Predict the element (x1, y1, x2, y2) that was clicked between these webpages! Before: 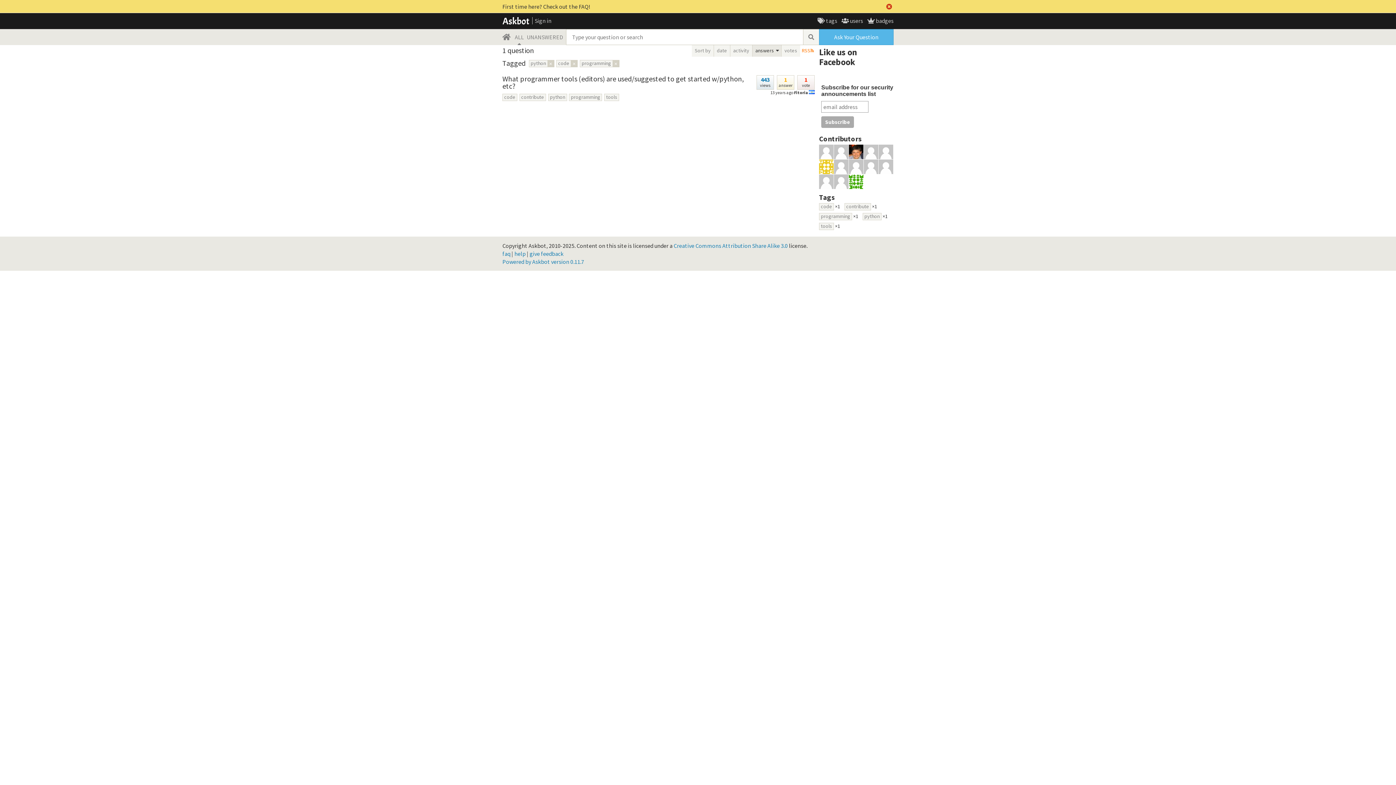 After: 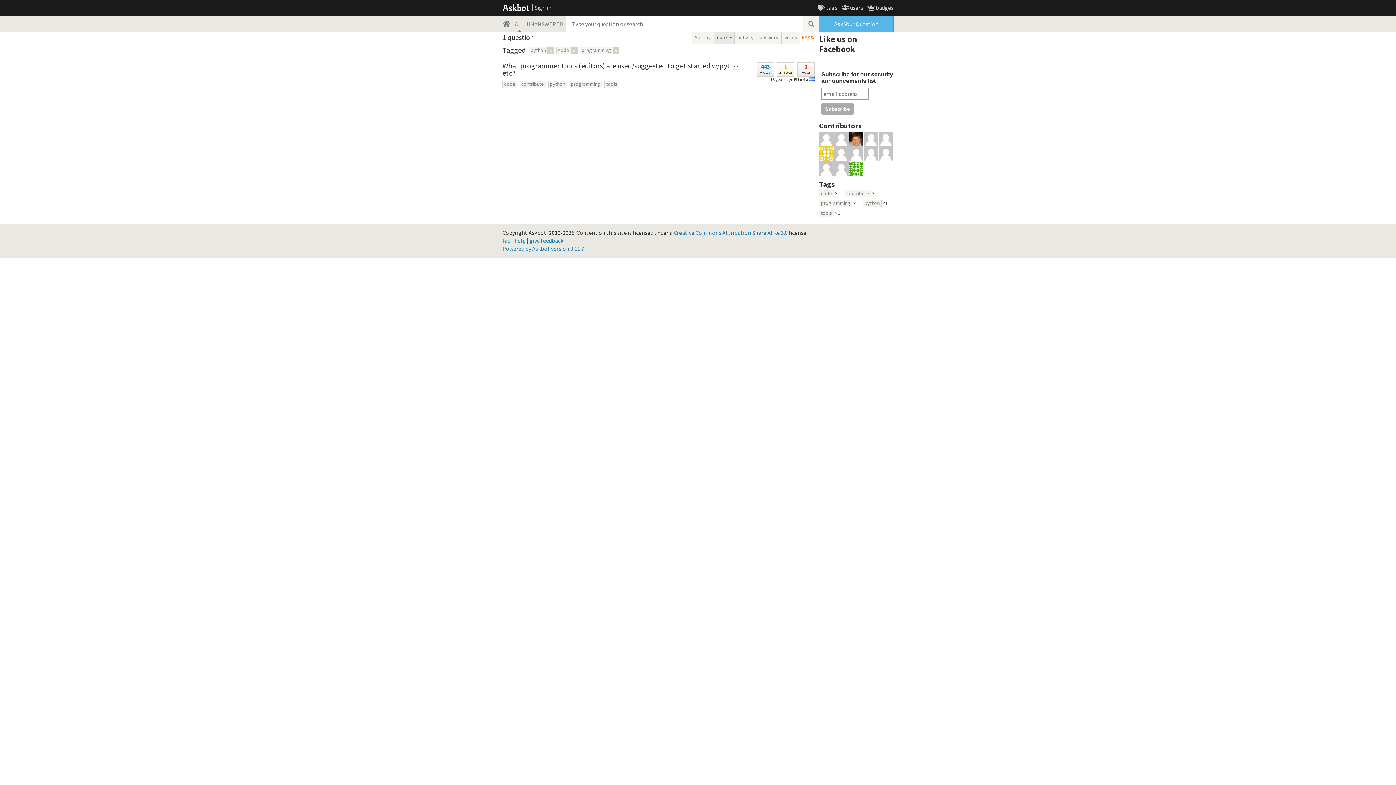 Action: label: date bbox: (714, 45, 730, 56)